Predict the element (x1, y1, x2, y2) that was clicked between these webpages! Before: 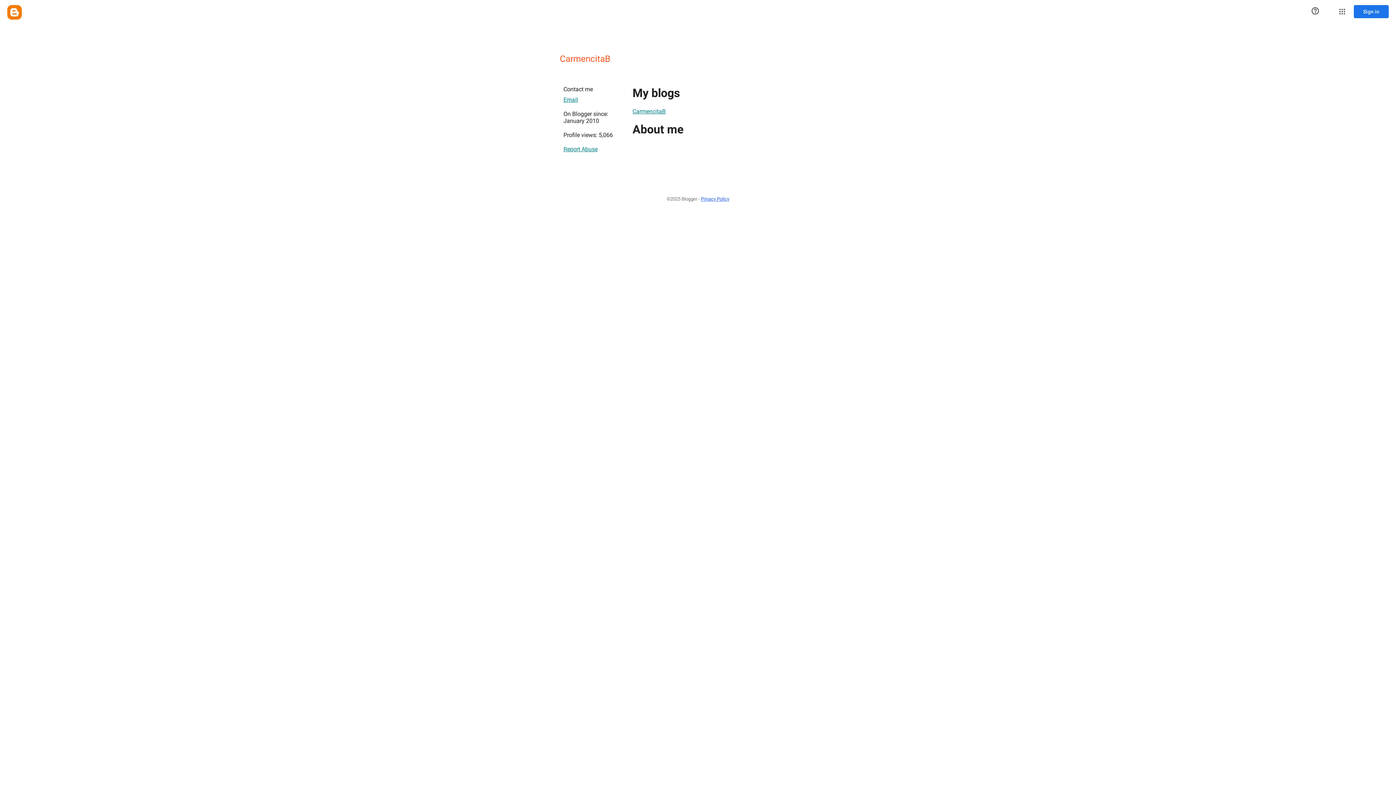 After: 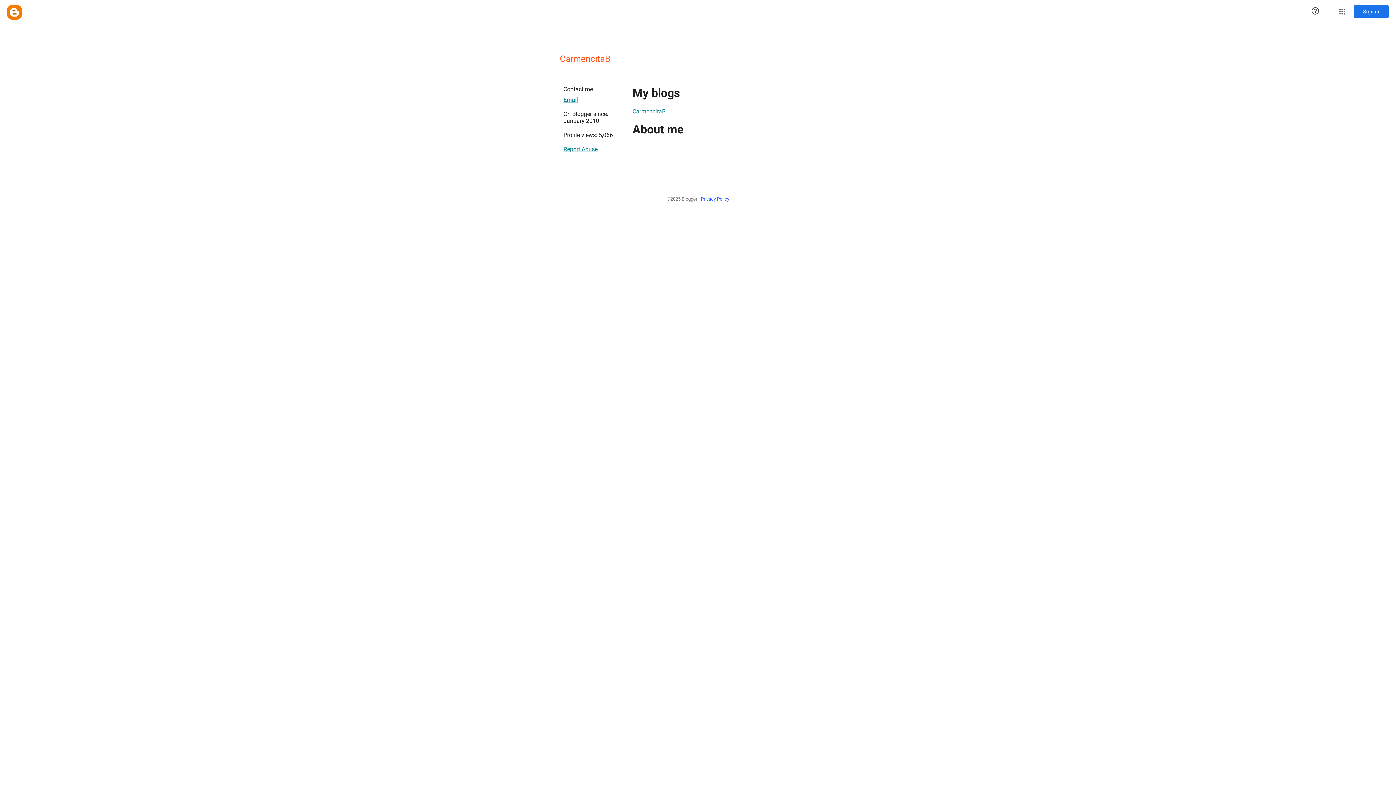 Action: bbox: (701, 192, 729, 205) label: Privacy Policy